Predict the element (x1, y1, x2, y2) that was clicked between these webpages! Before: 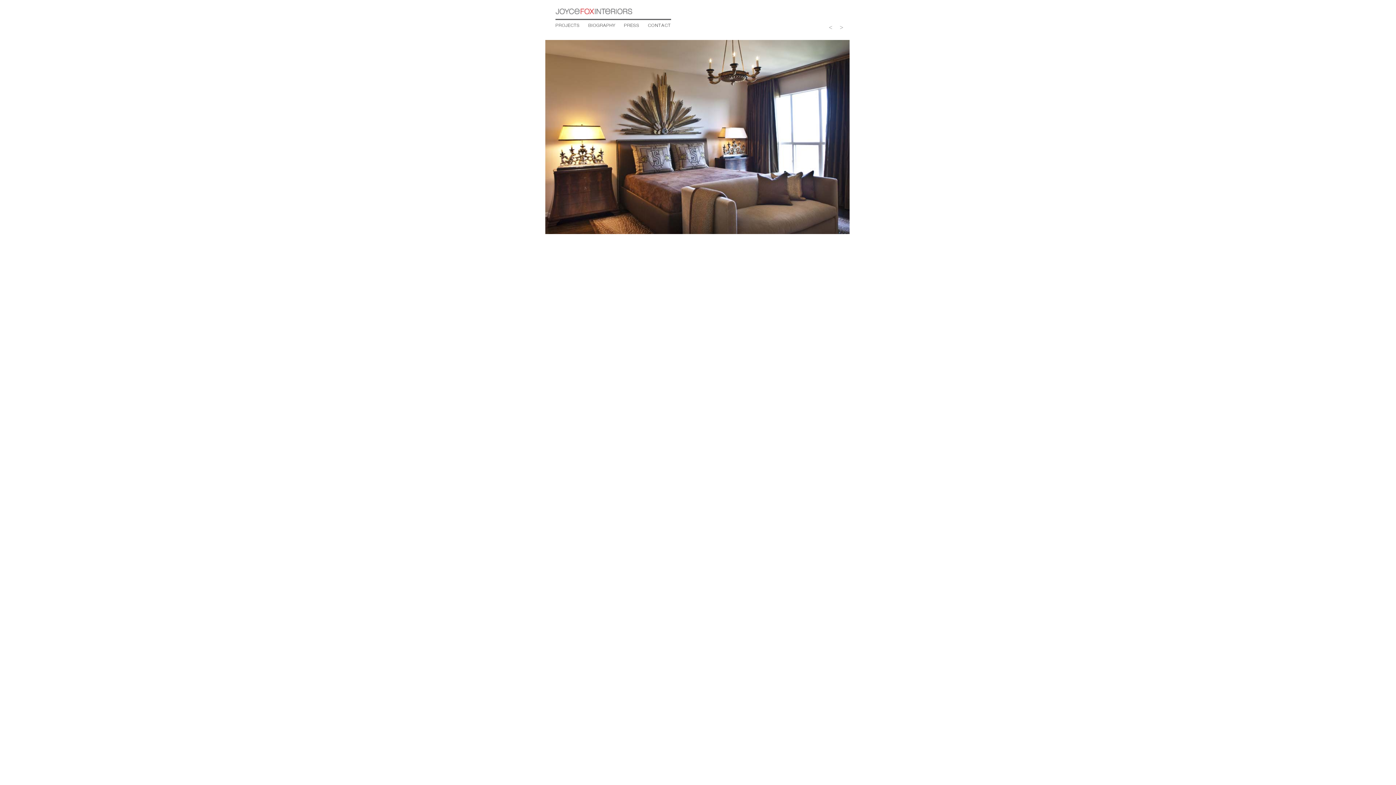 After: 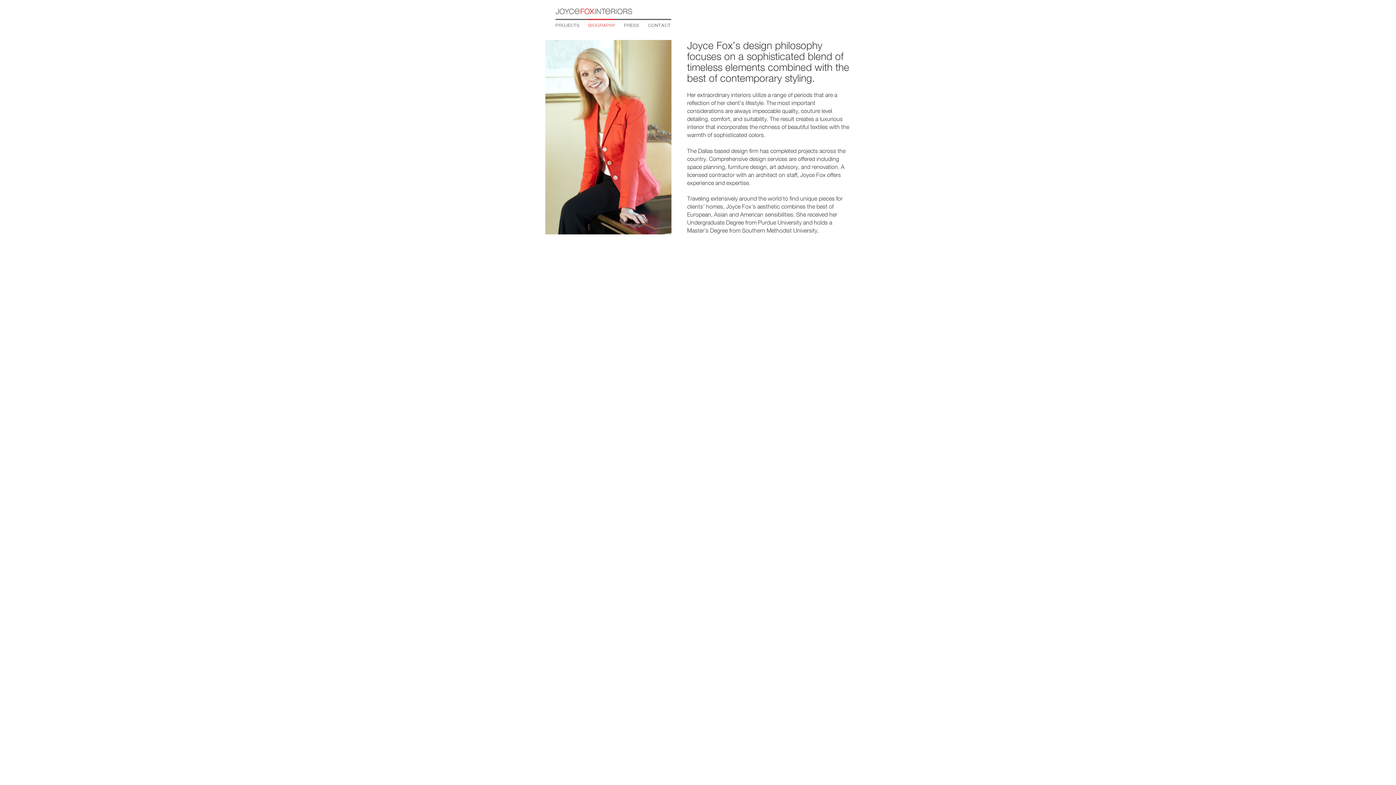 Action: bbox: (588, 18, 615, 29) label: BIOGRAPHY